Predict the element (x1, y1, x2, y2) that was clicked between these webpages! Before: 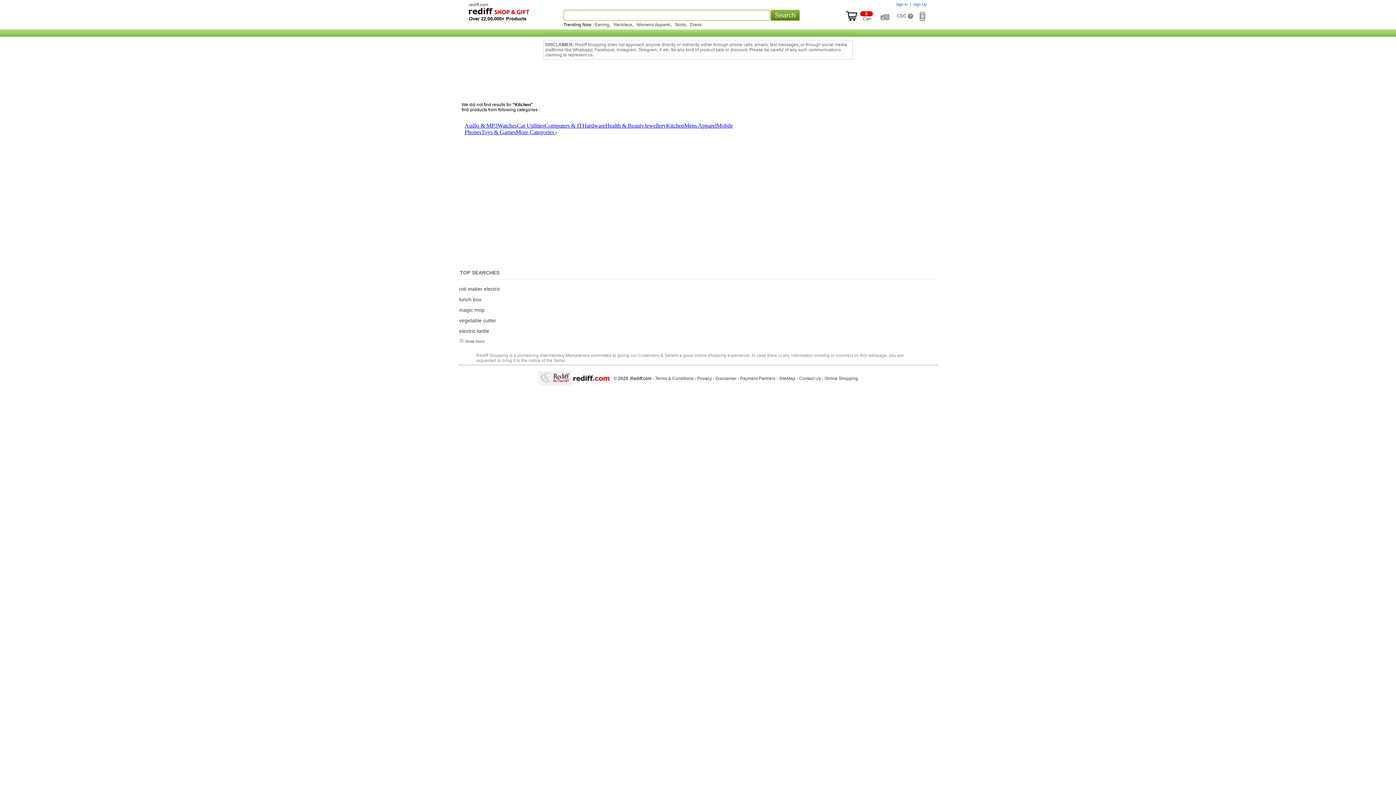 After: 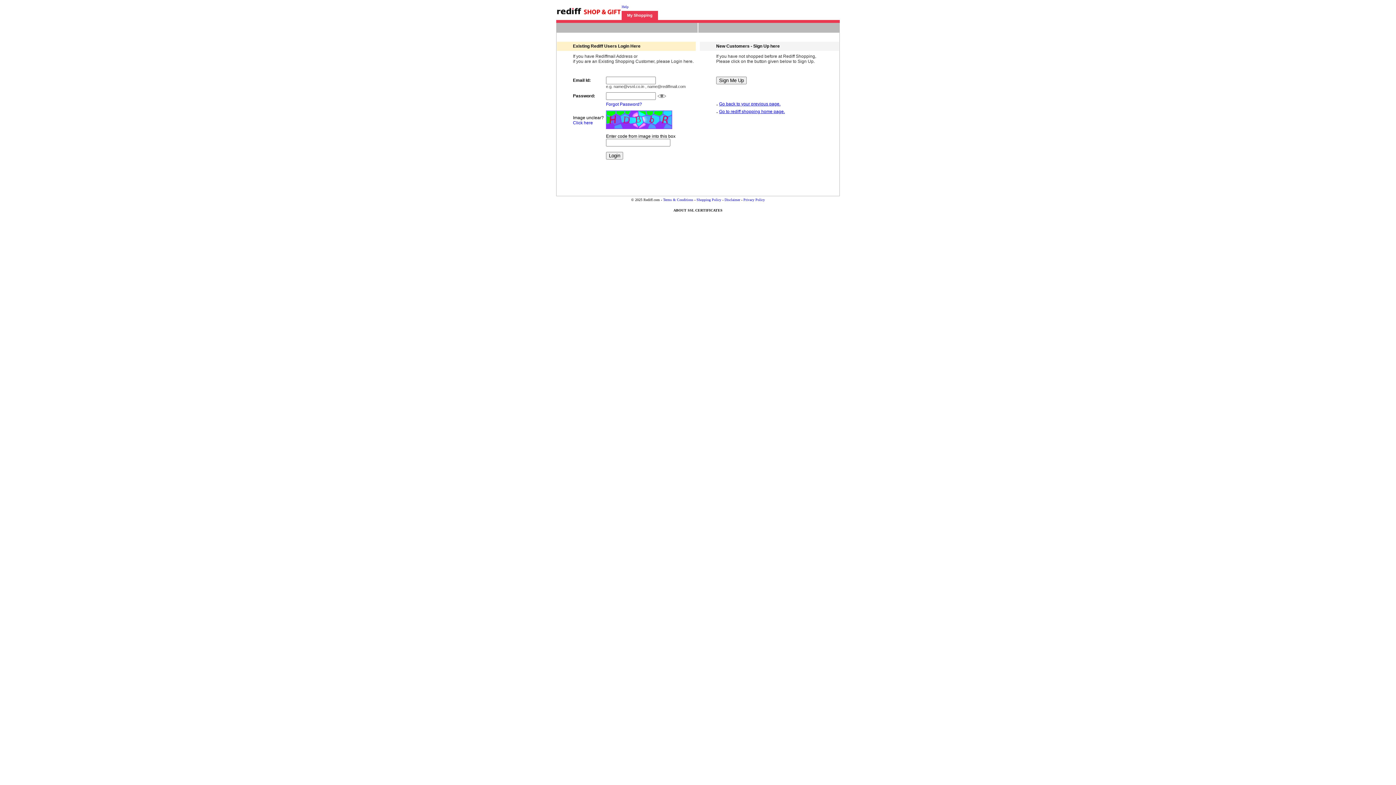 Action: label: Sign In bbox: (896, 2, 908, 6)